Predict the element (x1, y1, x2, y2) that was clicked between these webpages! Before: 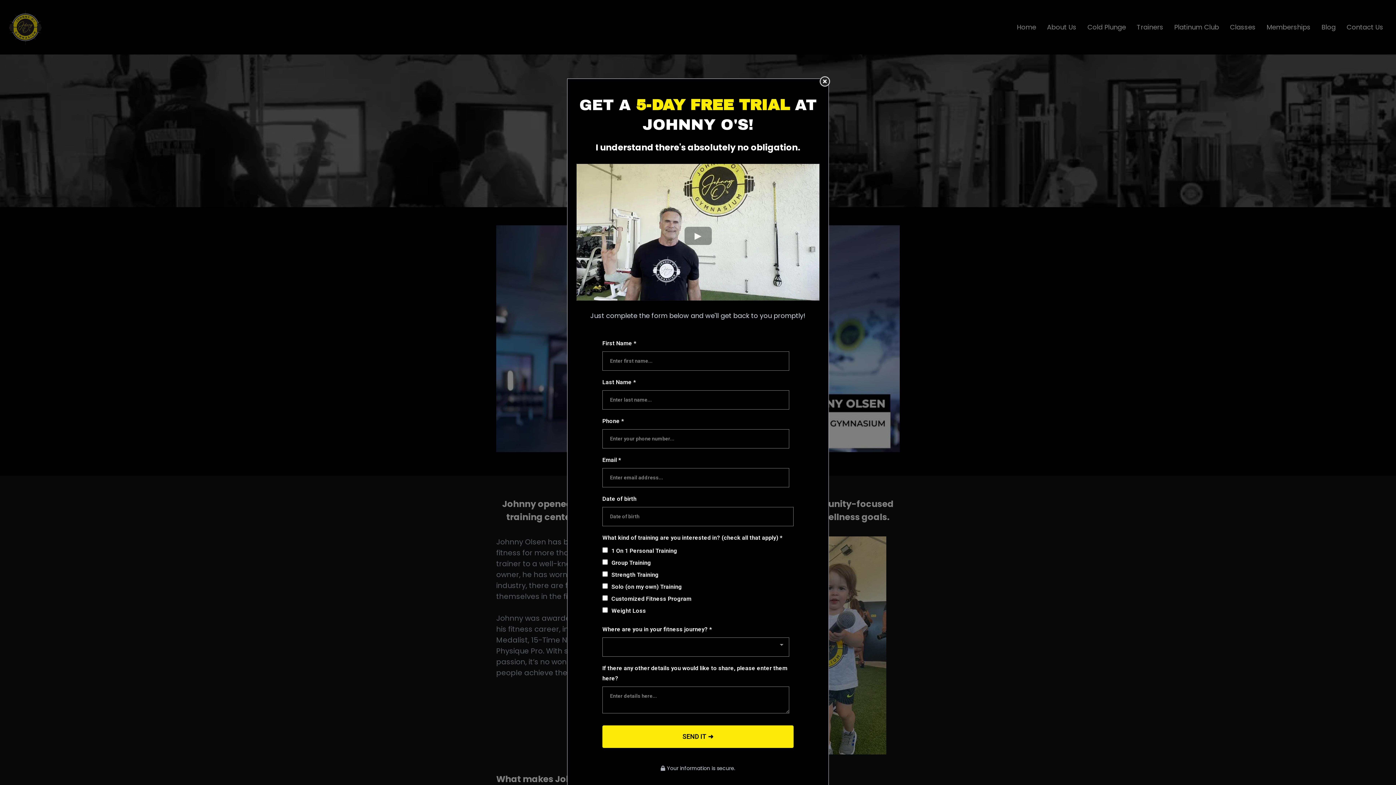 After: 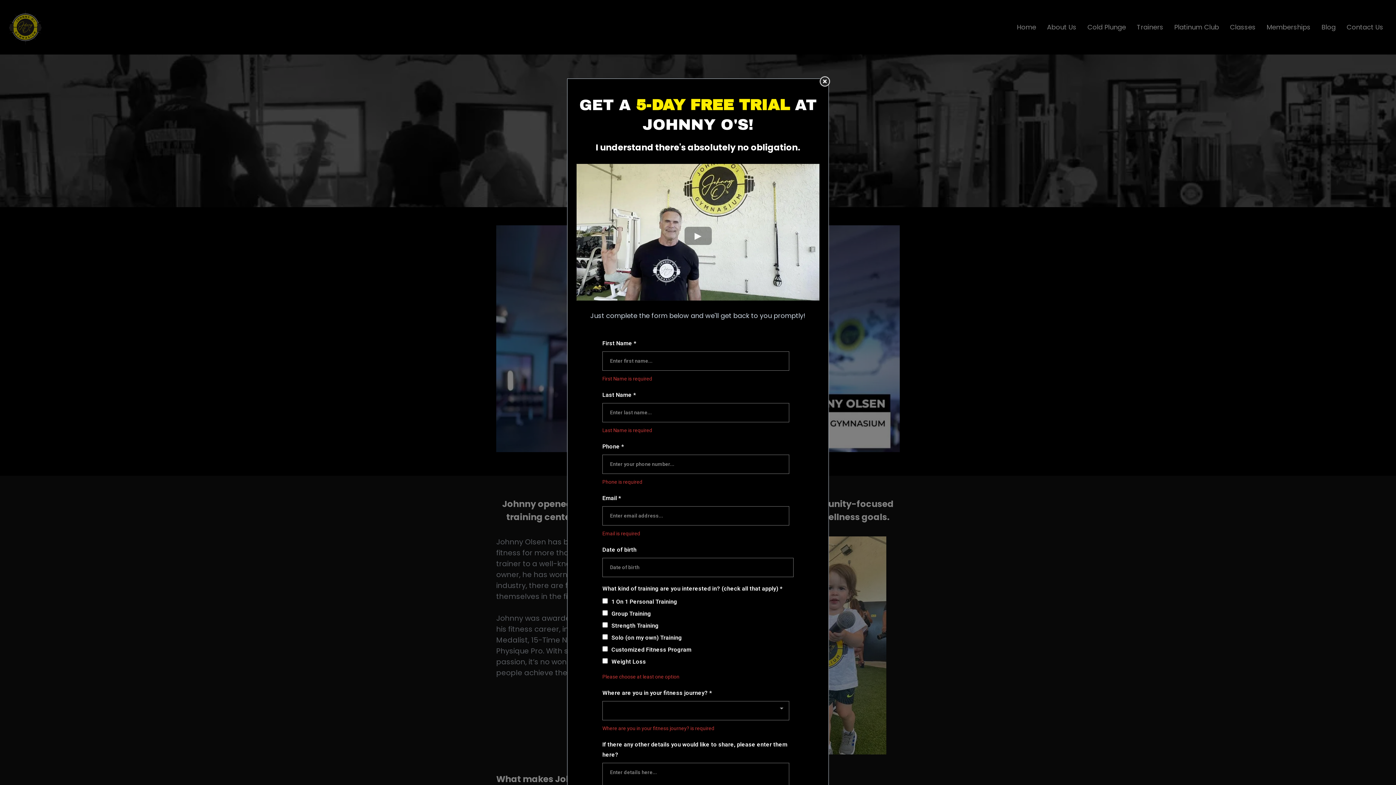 Action: bbox: (602, 725, 793, 748) label: SEND IT ➜